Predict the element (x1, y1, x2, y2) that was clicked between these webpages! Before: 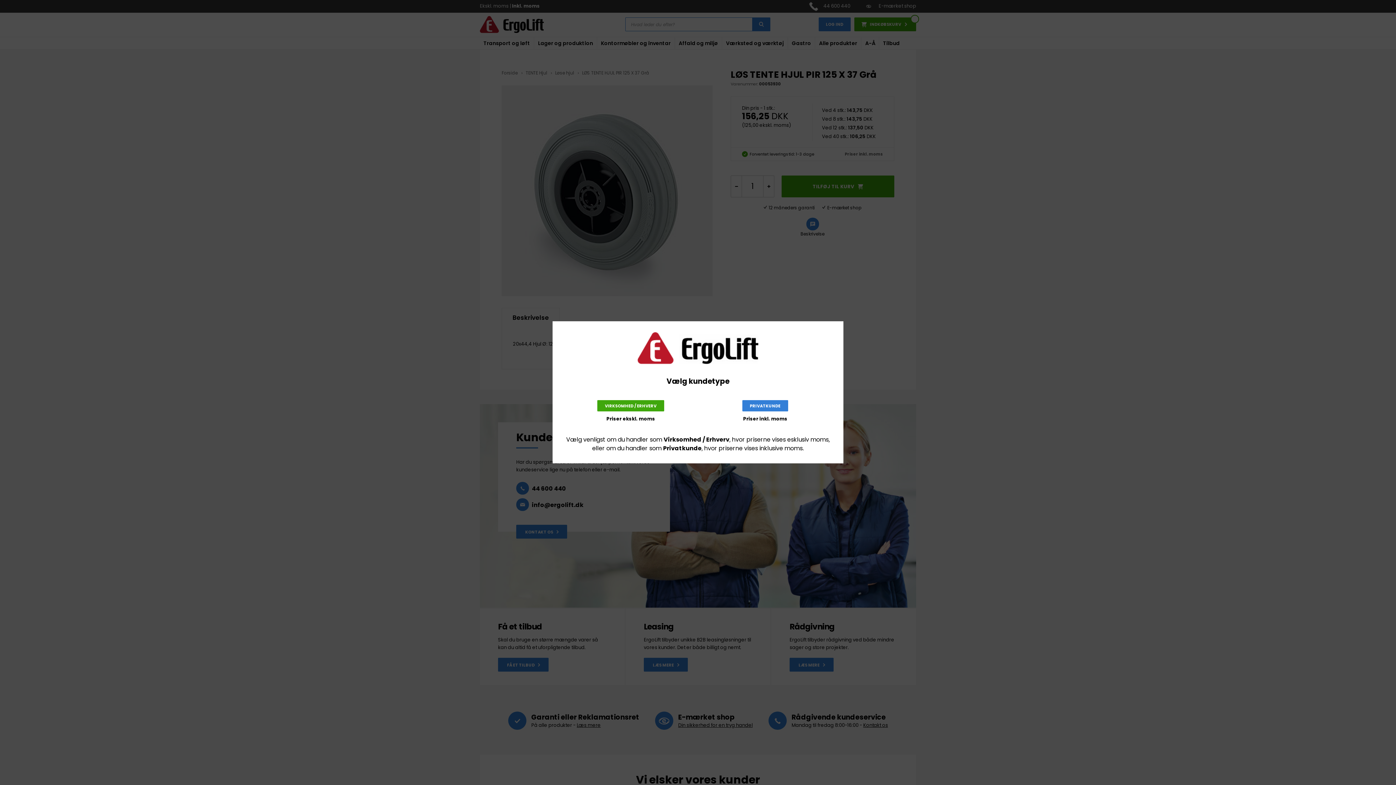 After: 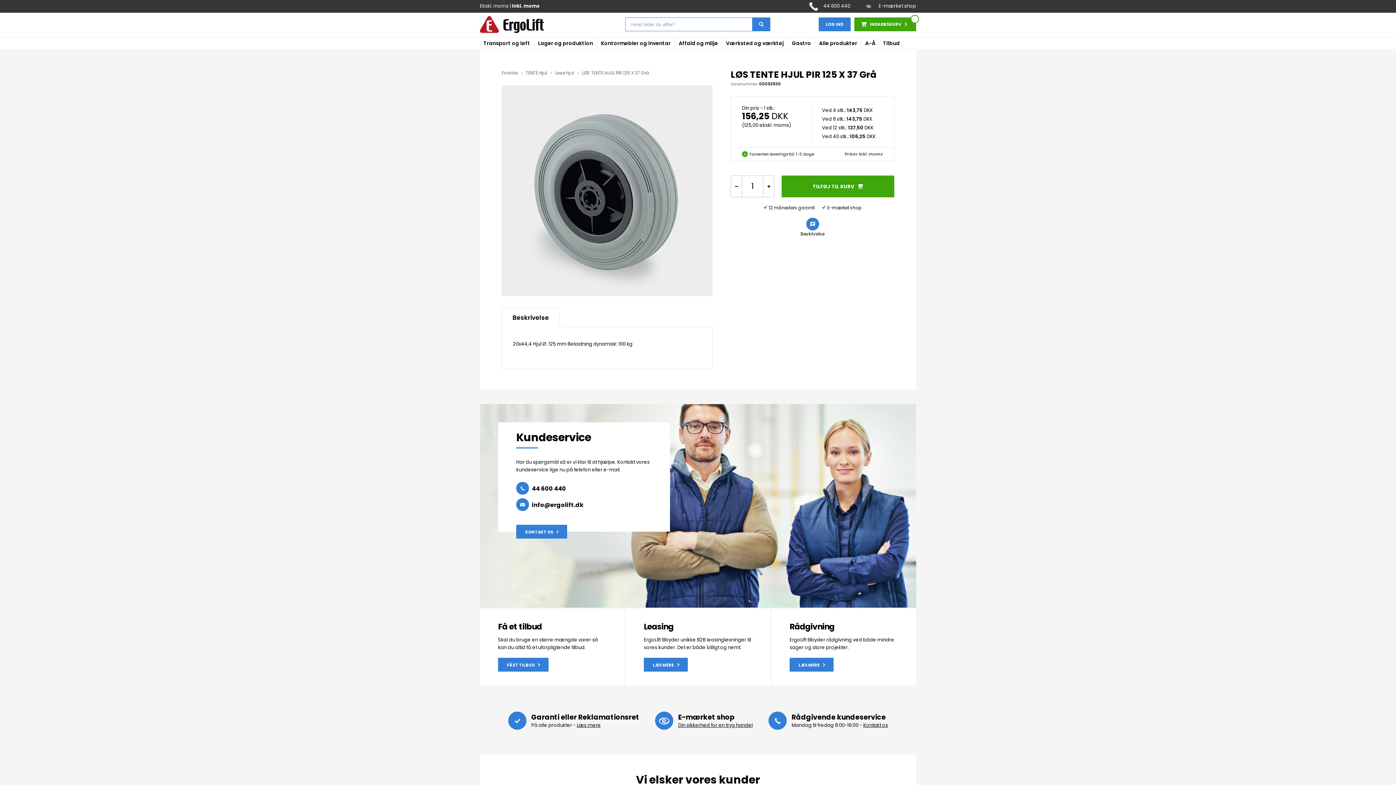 Action: label: VIRKSOMHED / ERHVERV bbox: (597, 400, 664, 411)